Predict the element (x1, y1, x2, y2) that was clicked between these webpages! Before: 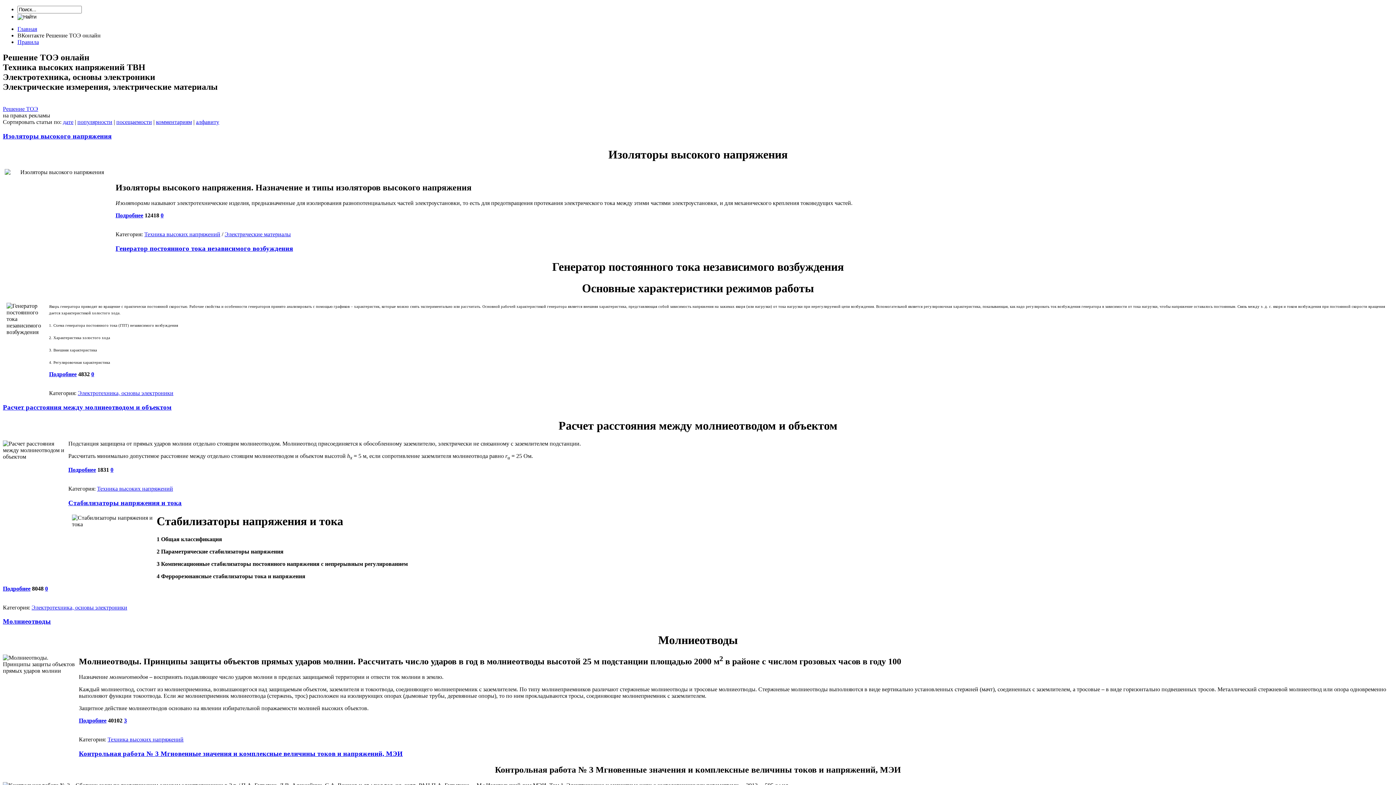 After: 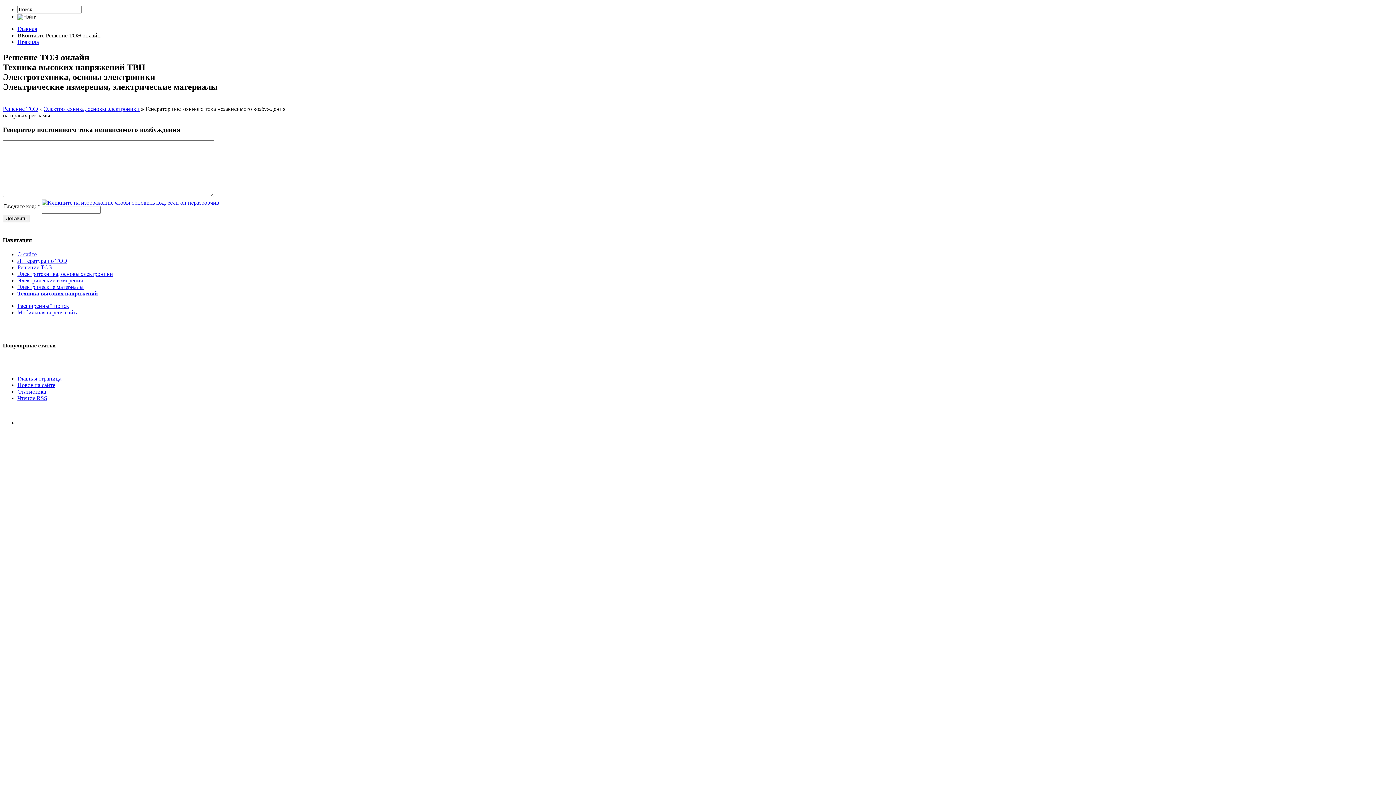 Action: bbox: (115, 244, 293, 252) label: Генератор постоянного тока независимого возбуждения